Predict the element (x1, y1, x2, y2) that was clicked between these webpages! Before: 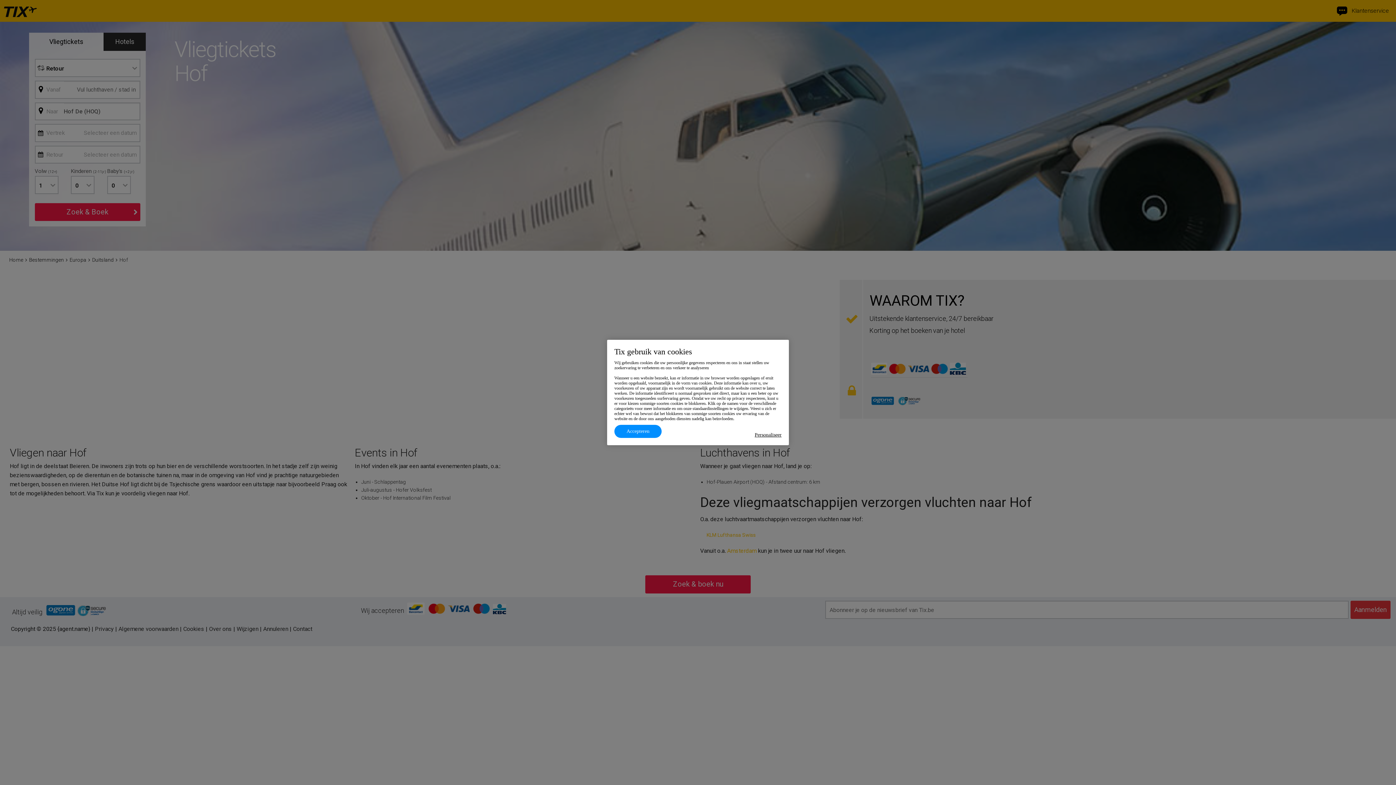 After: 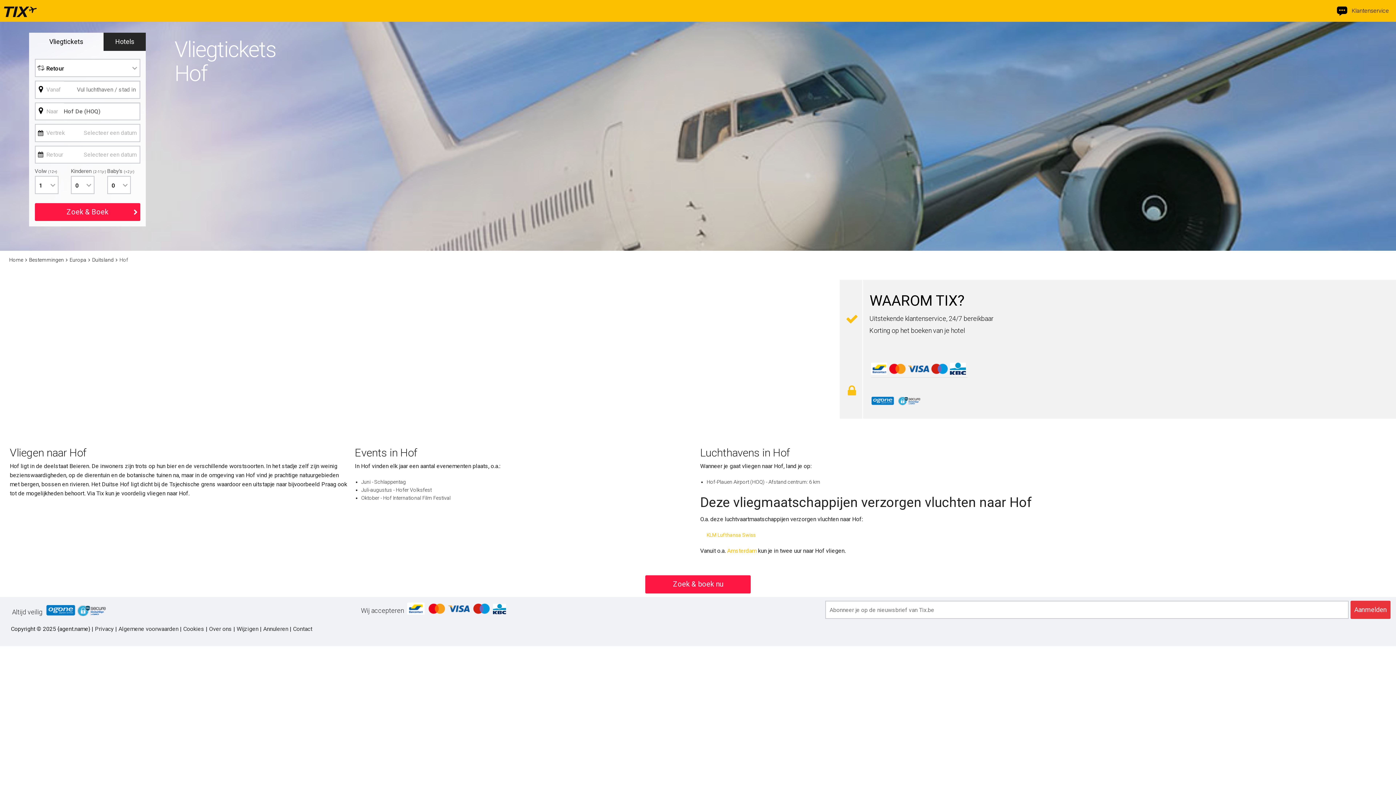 Action: label: Accepteren bbox: (614, 425, 661, 438)